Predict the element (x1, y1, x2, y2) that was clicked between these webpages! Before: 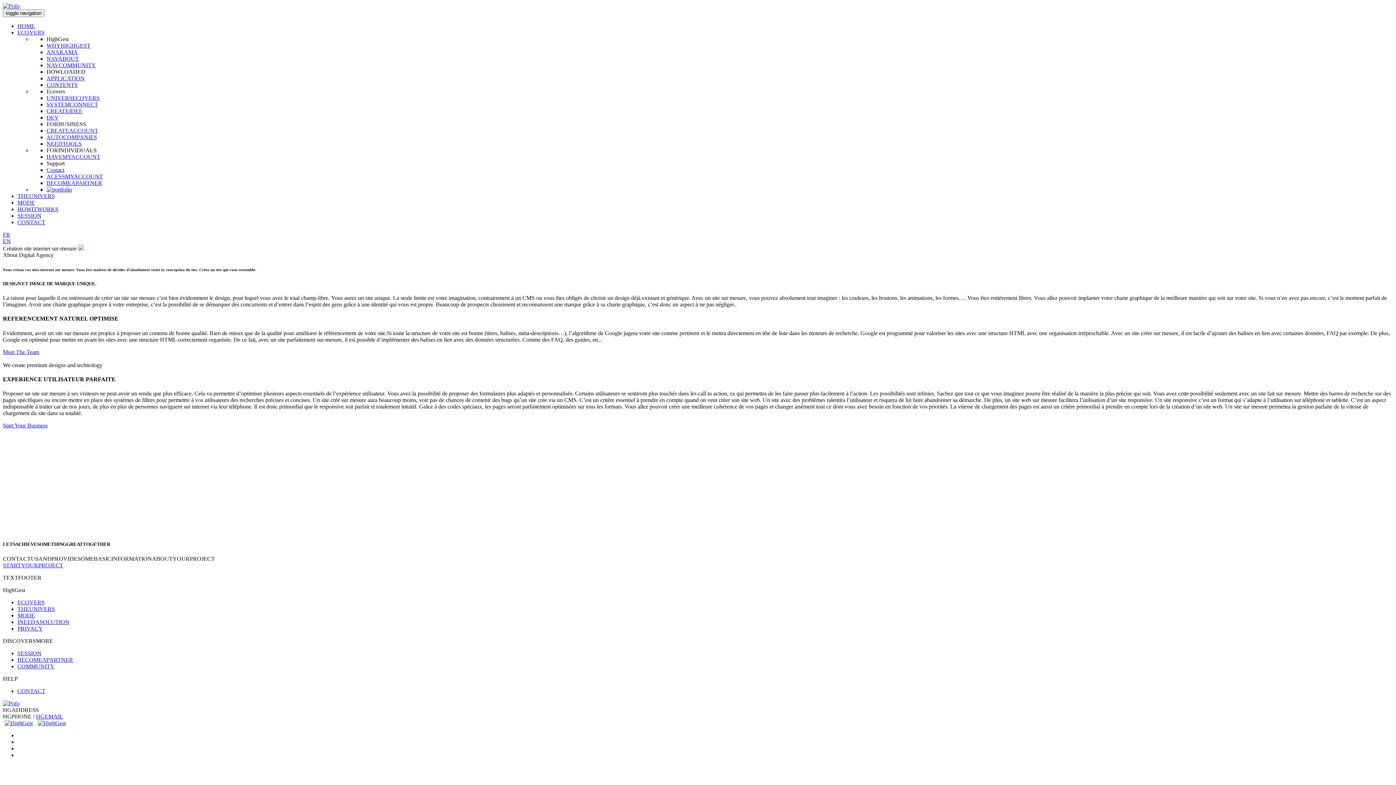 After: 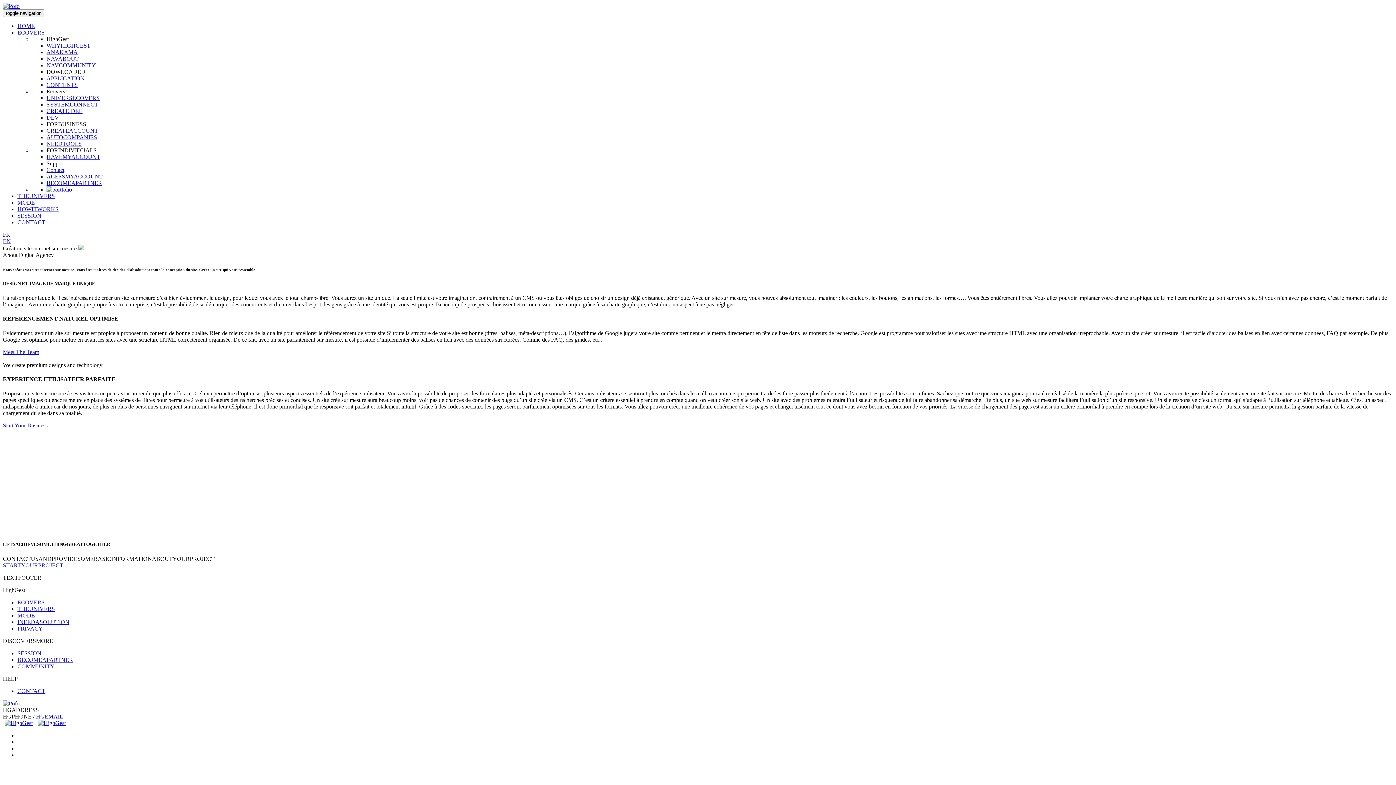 Action: bbox: (46, 134, 97, 140) label: AUTOCOMPANIES